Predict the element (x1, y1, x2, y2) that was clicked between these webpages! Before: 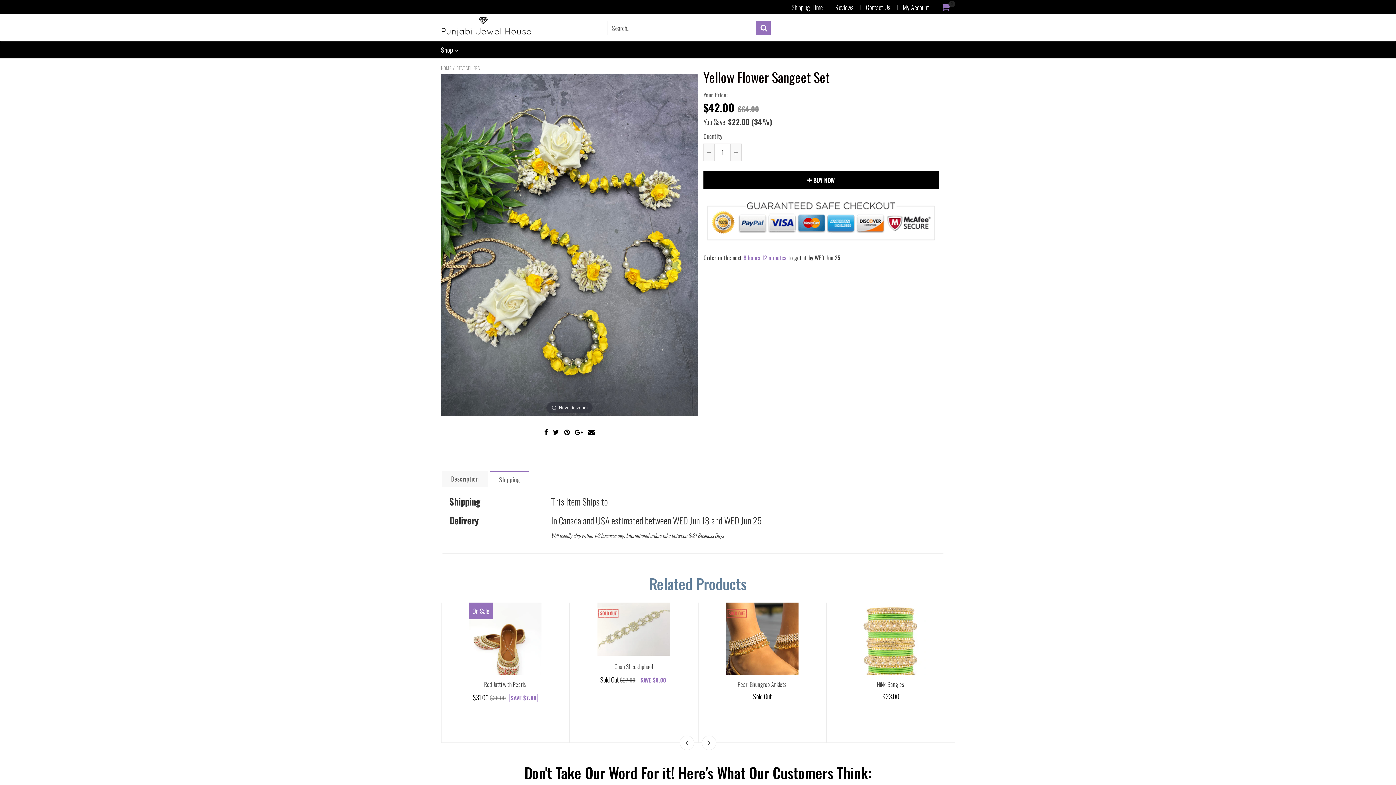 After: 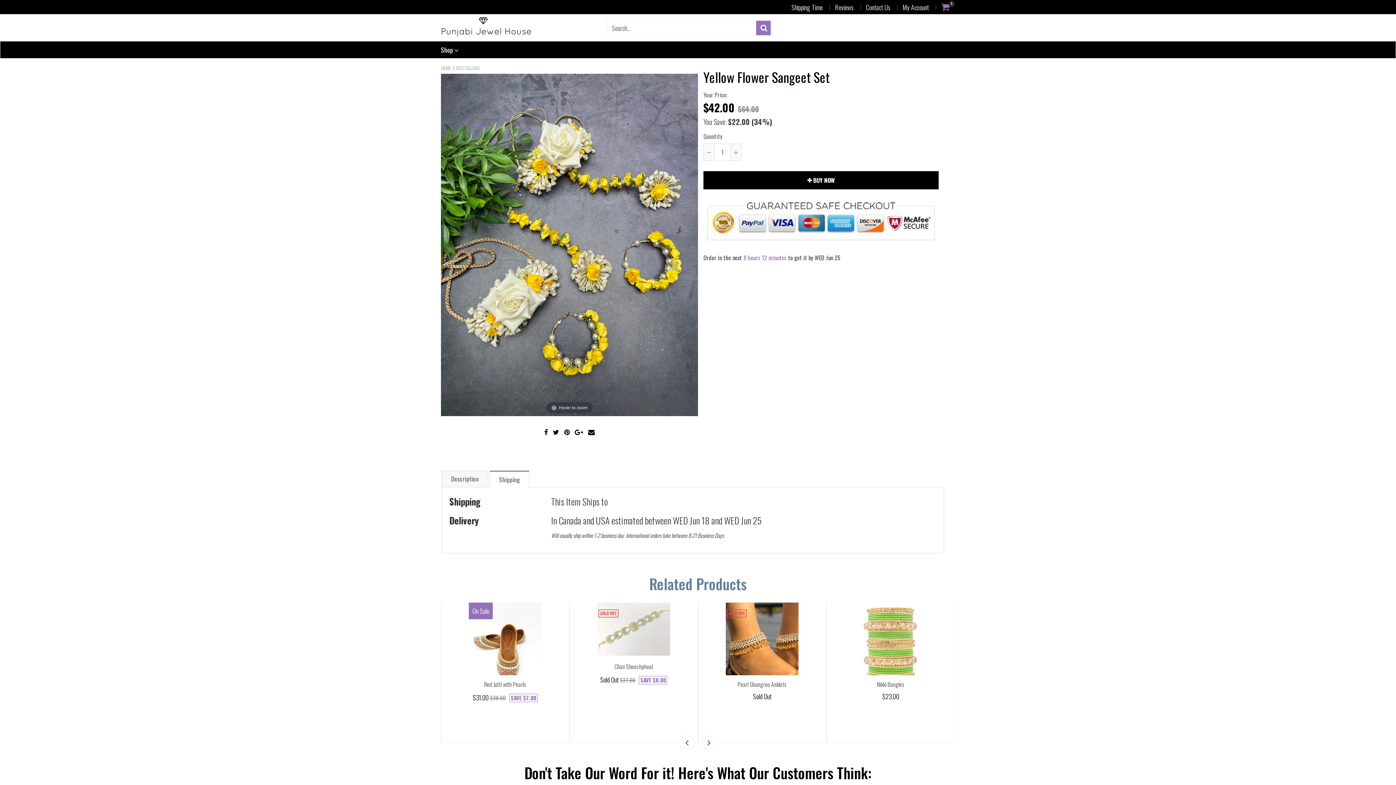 Action: bbox: (489, 471, 529, 488) label: Shipping